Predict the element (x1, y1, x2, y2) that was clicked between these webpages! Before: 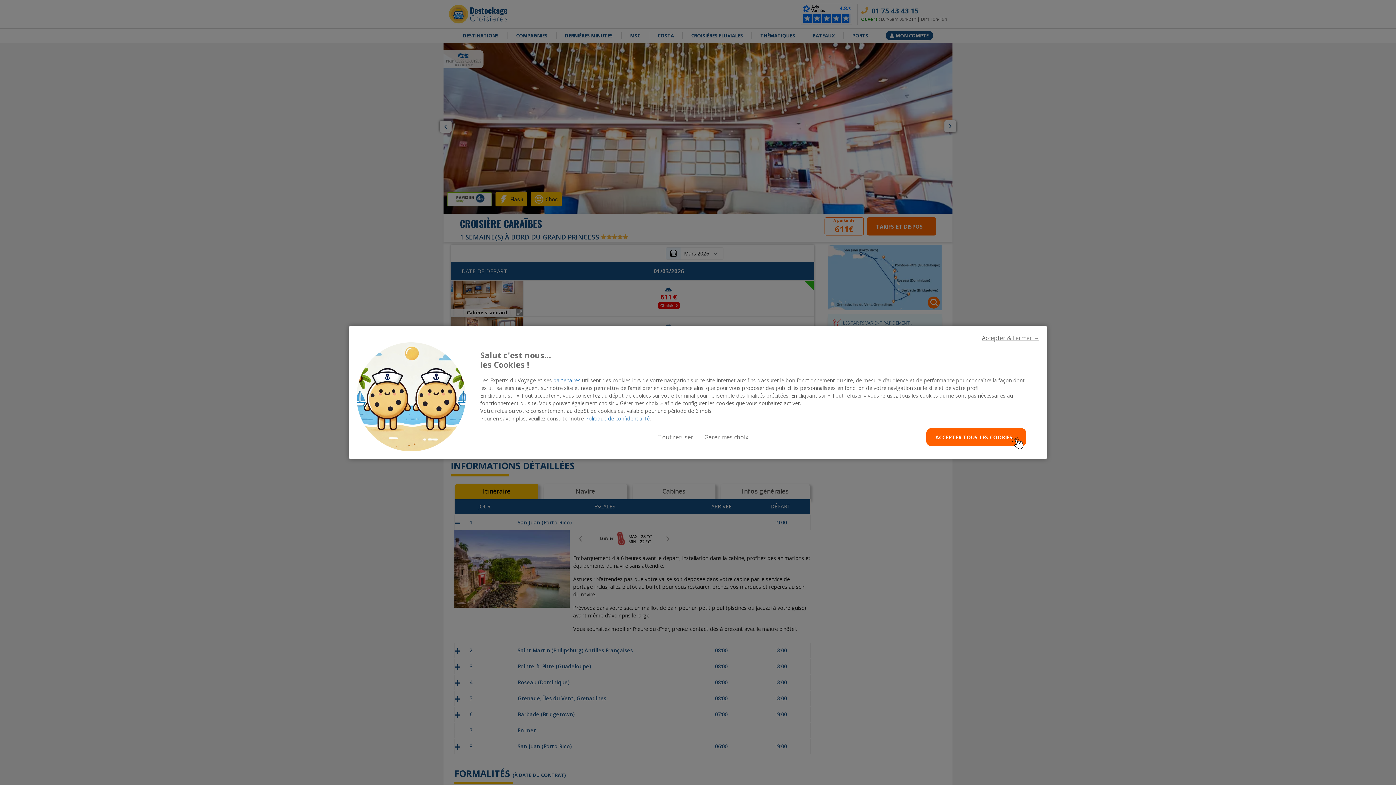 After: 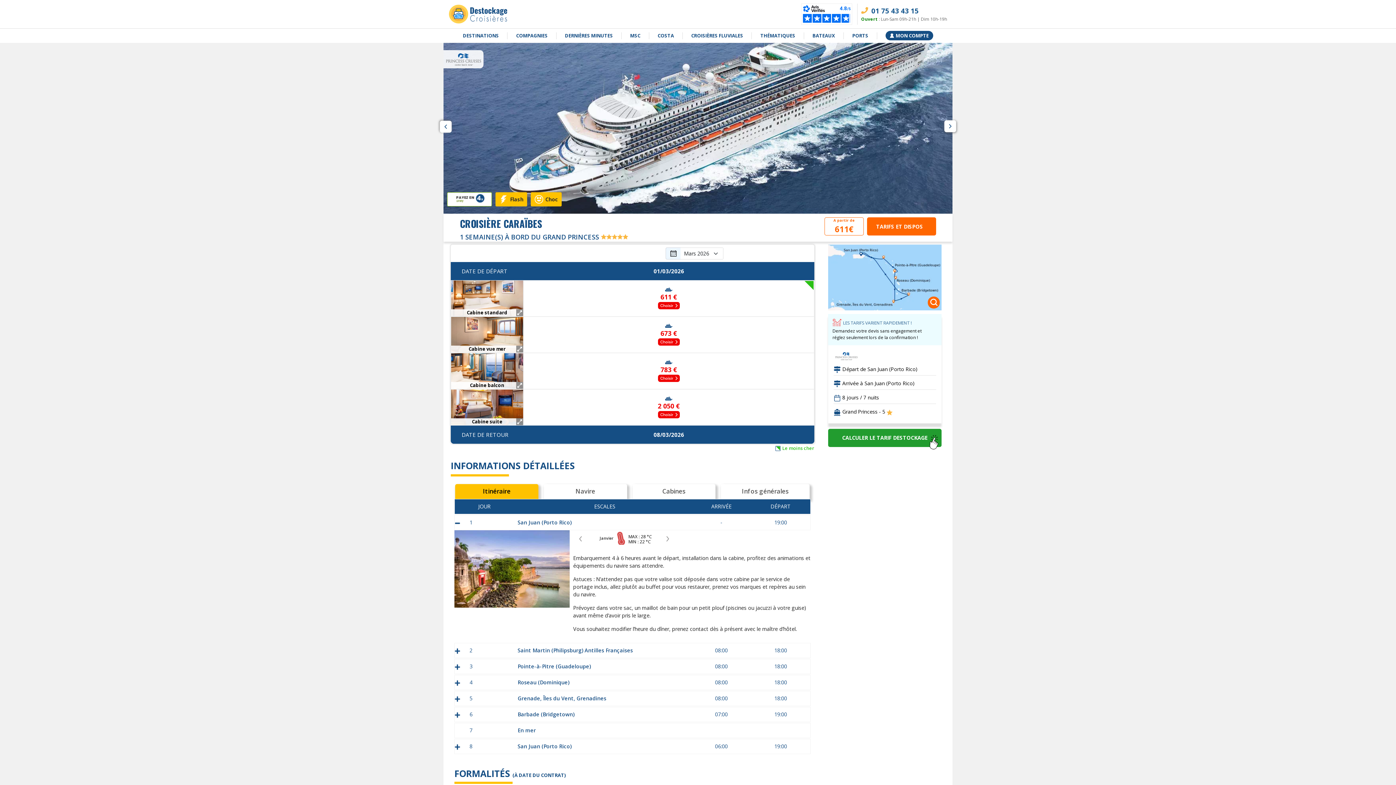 Action: label: Tout refuser bbox: (658, 433, 693, 441)